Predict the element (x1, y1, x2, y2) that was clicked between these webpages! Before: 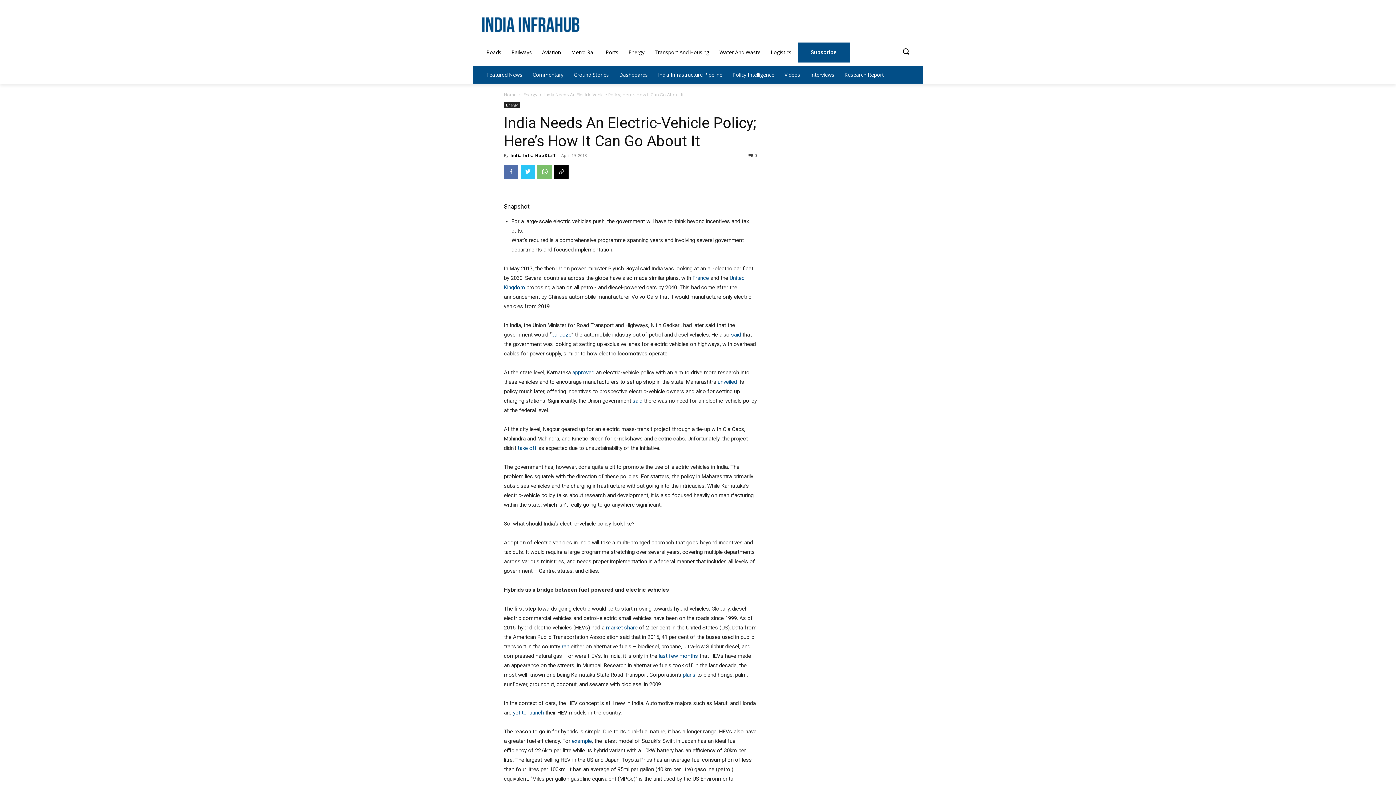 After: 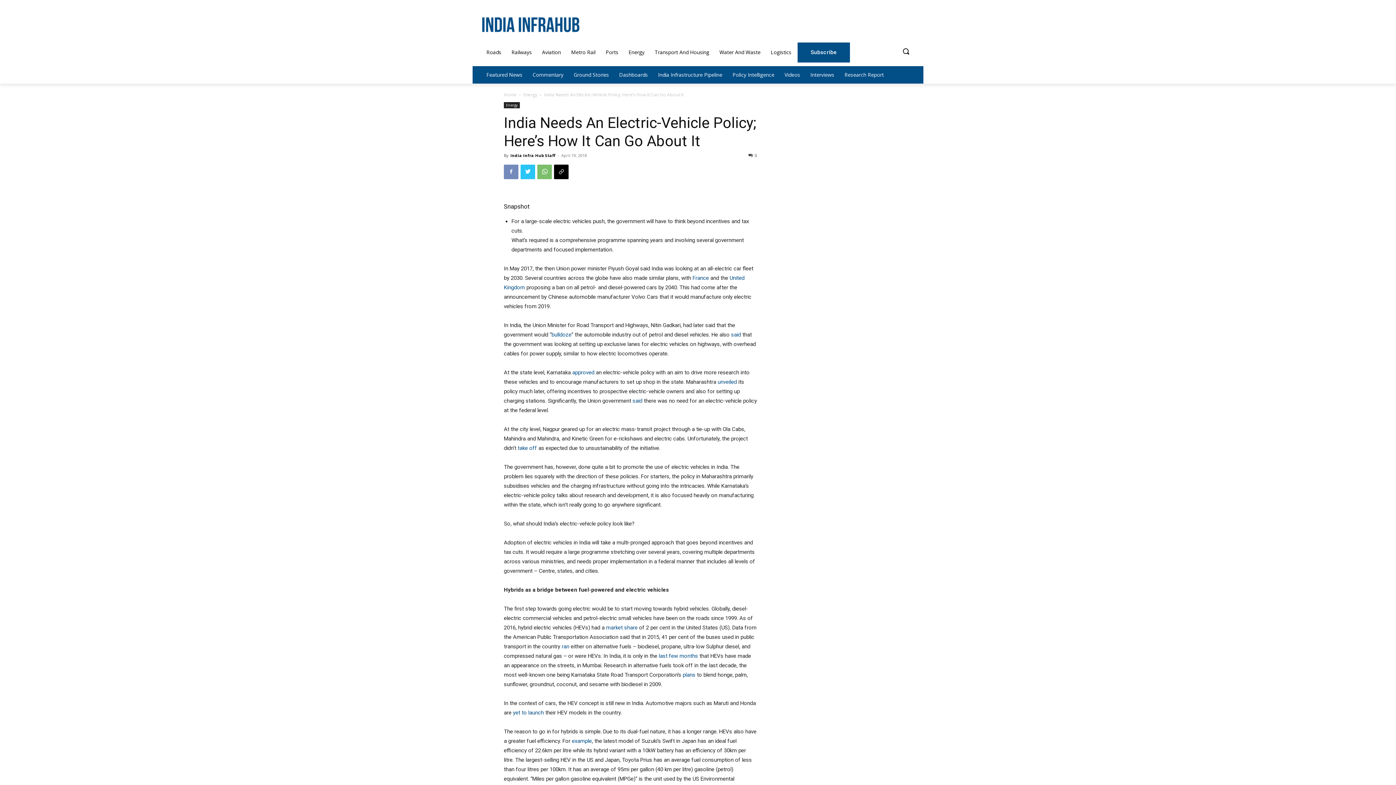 Action: bbox: (504, 164, 518, 179)